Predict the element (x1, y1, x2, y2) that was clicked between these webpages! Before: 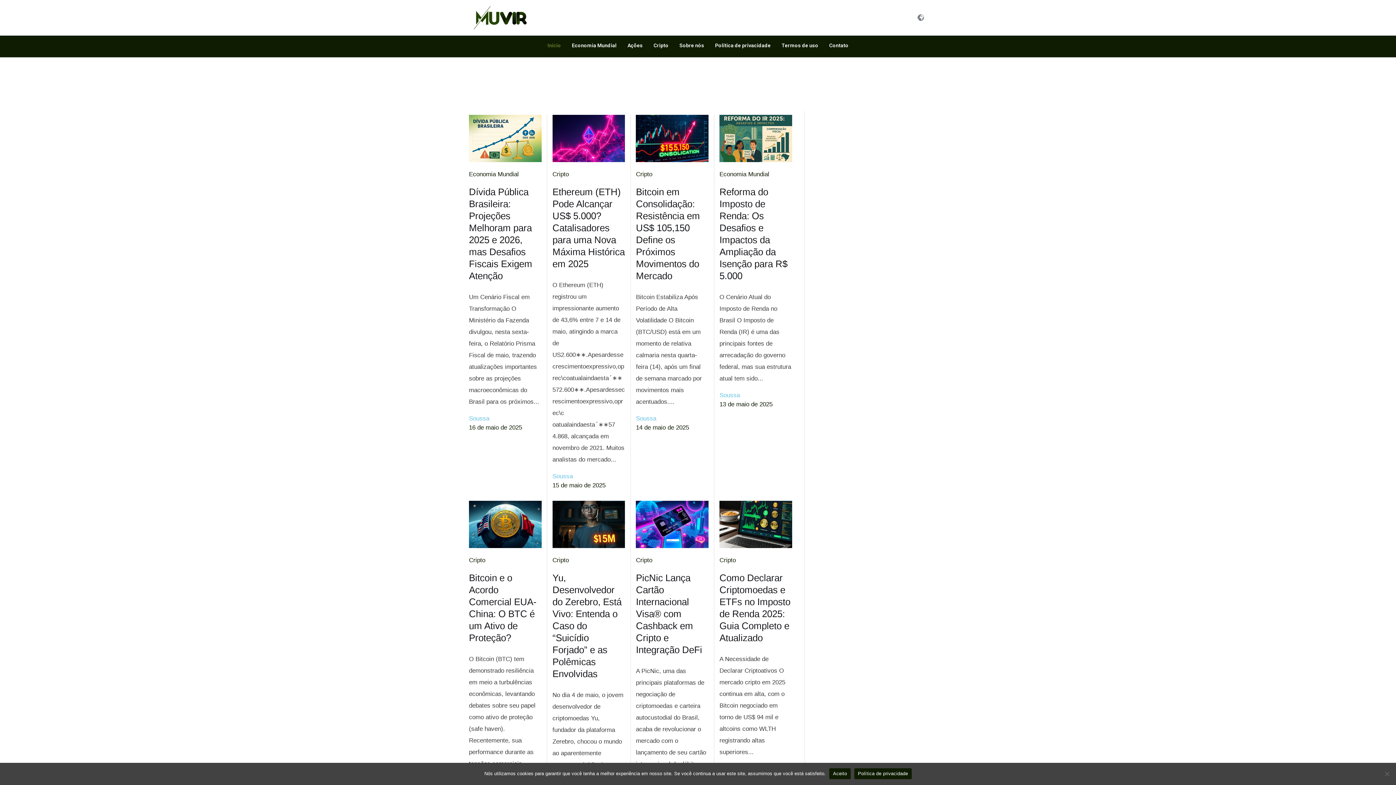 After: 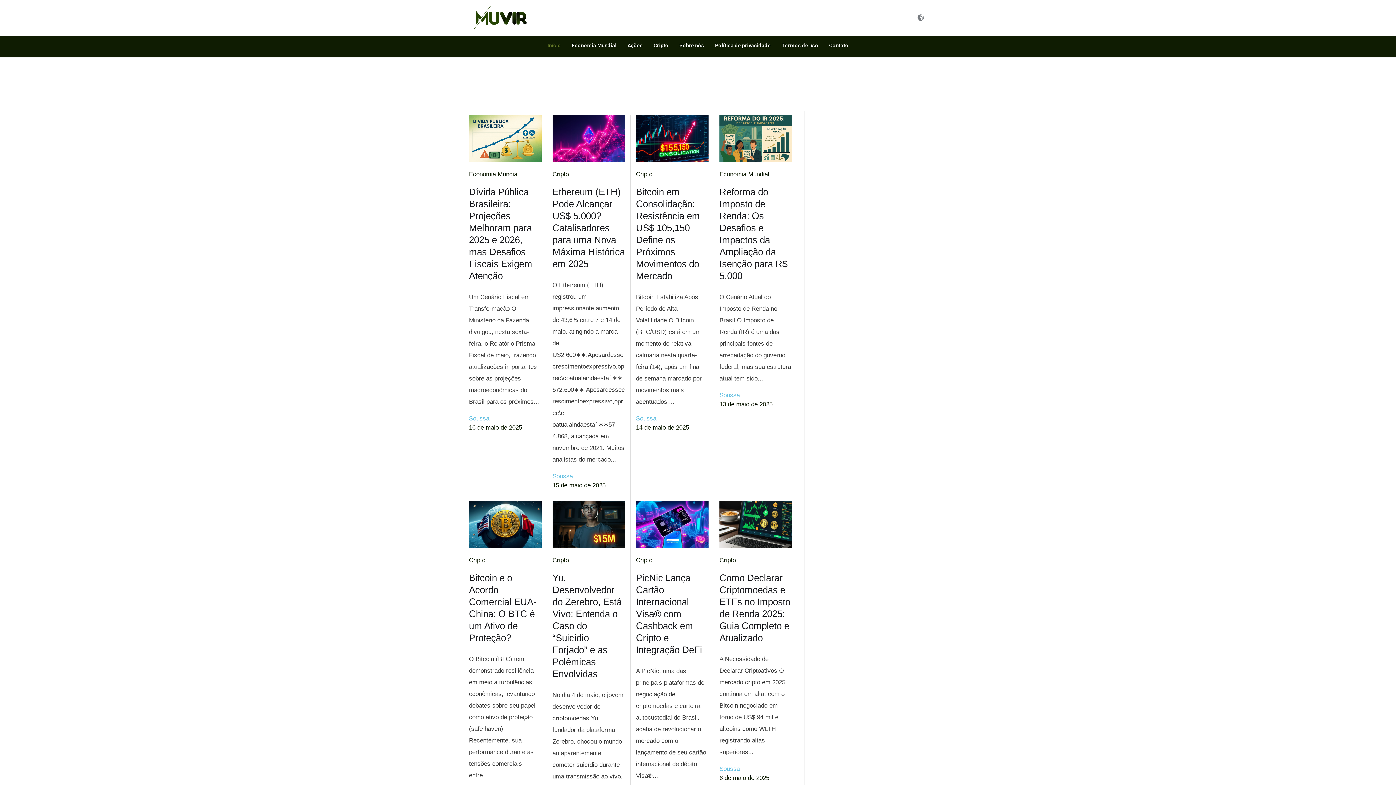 Action: label: Aceito bbox: (829, 768, 850, 779)